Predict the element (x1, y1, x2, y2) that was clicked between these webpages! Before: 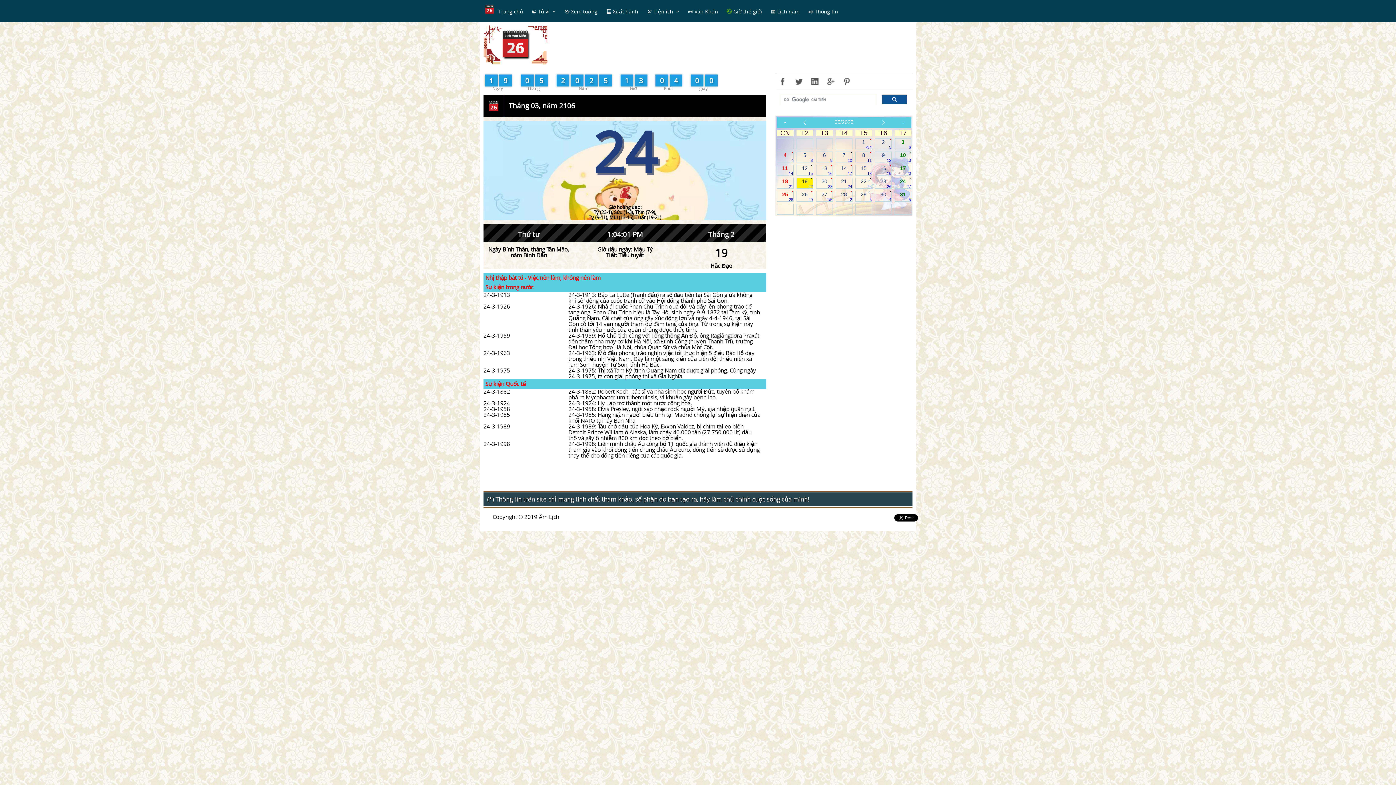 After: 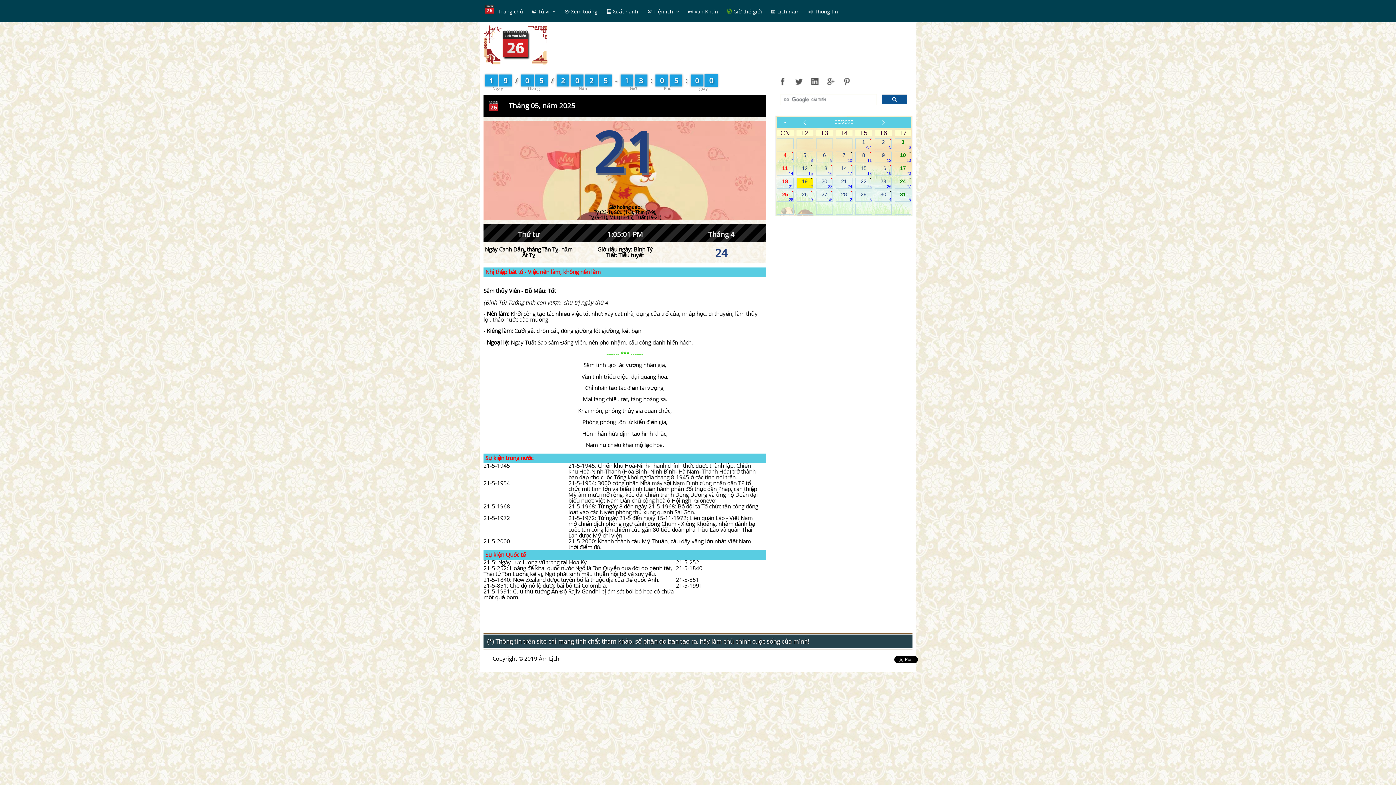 Action: bbox: (836, 178, 852, 188) label: 21
24